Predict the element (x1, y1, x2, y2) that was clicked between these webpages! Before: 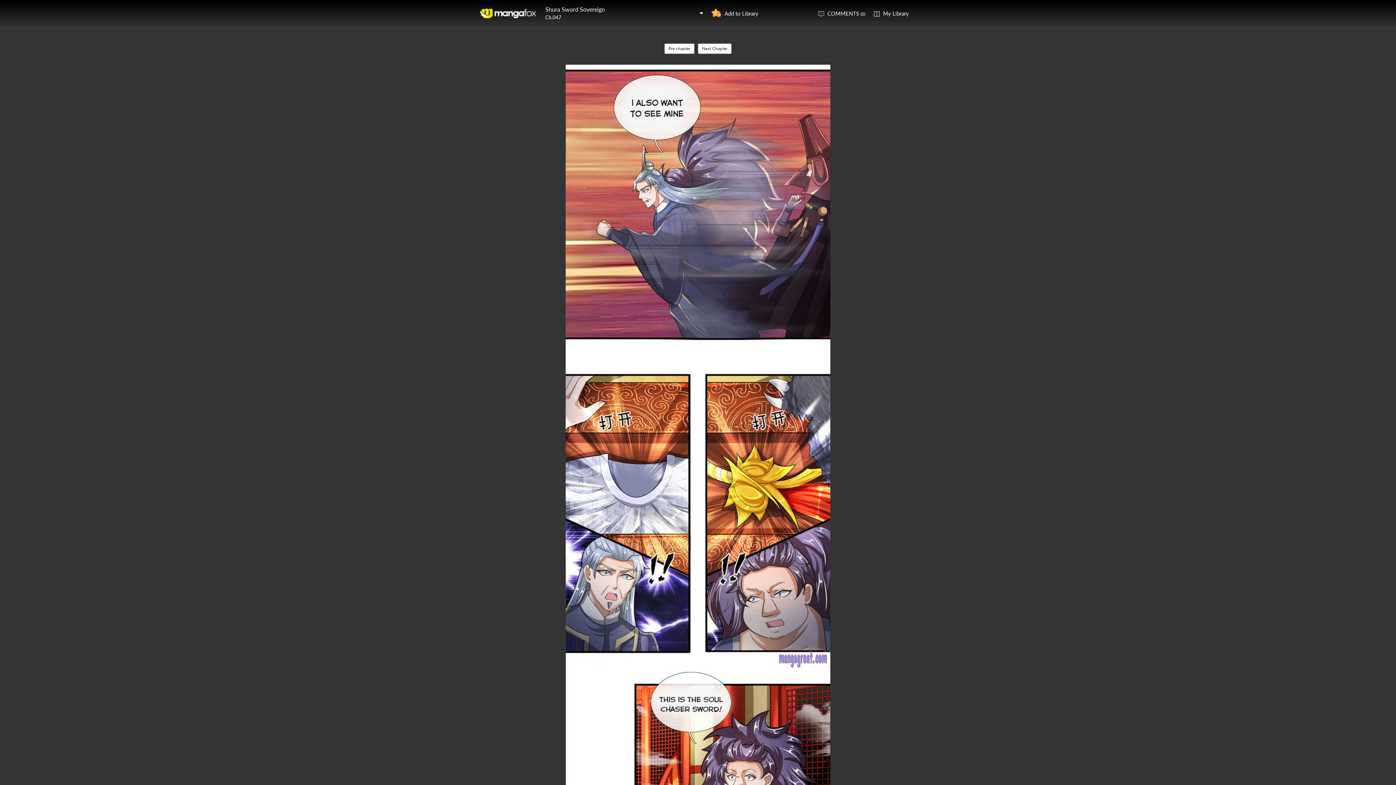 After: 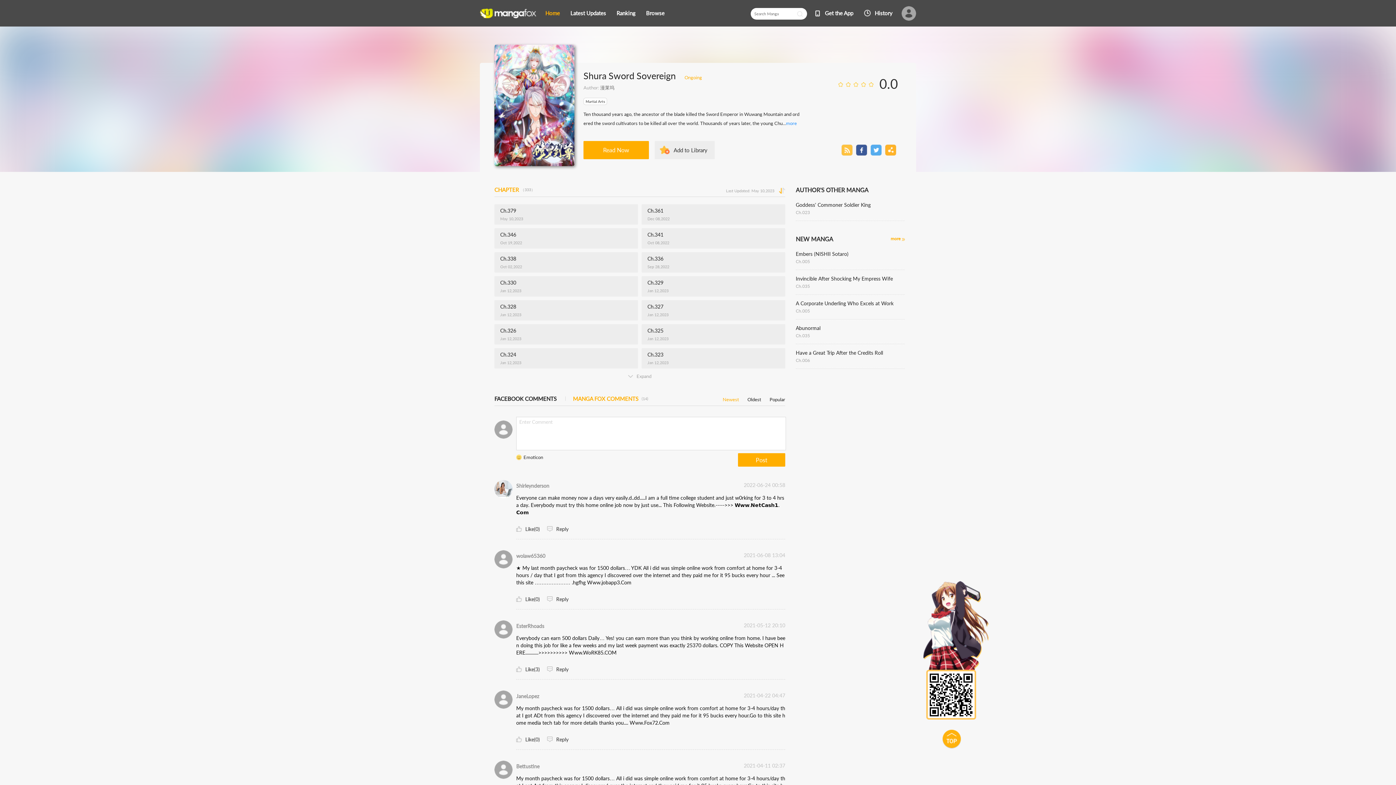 Action: label: Shura Sword Sovereign bbox: (545, 5, 605, 12)